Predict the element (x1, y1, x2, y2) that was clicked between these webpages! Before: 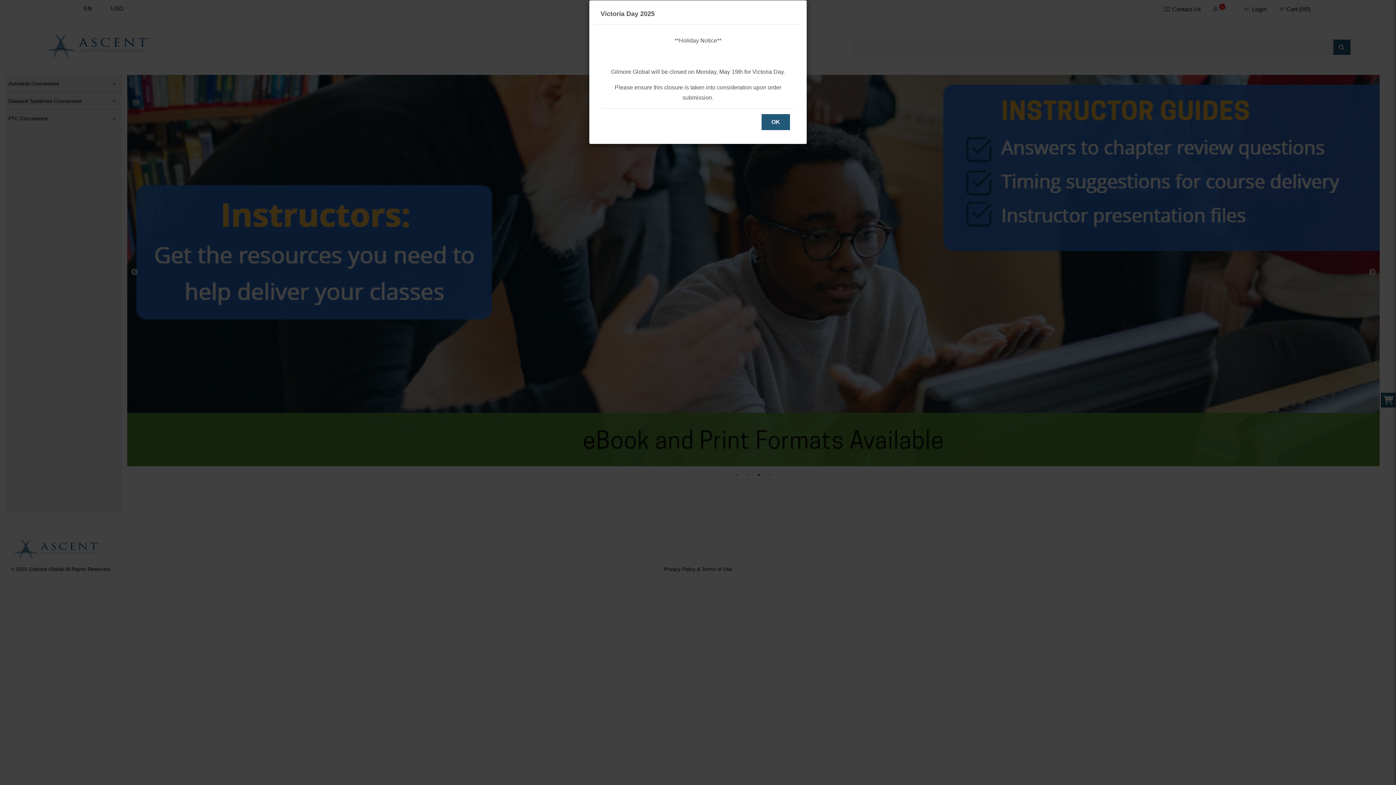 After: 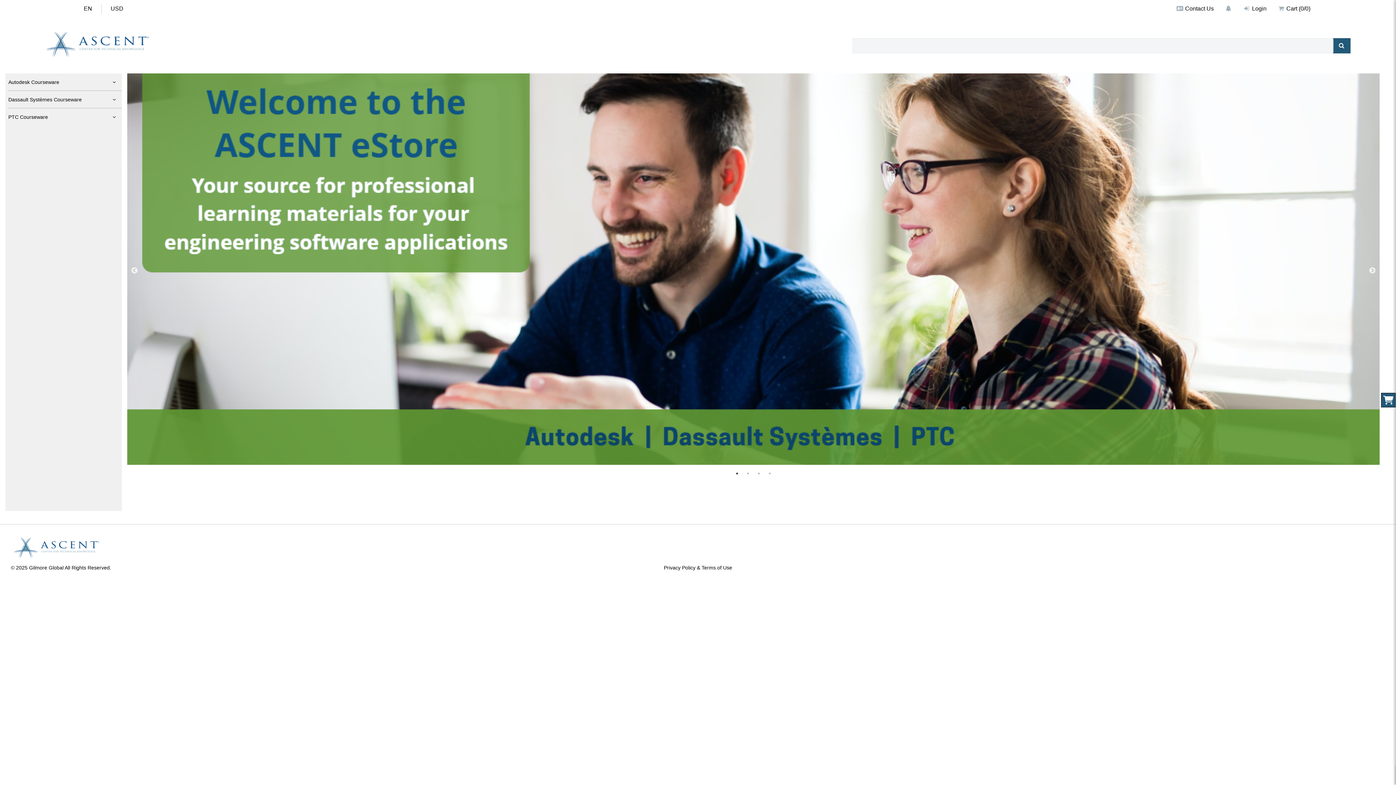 Action: label: OK bbox: (761, 114, 790, 130)